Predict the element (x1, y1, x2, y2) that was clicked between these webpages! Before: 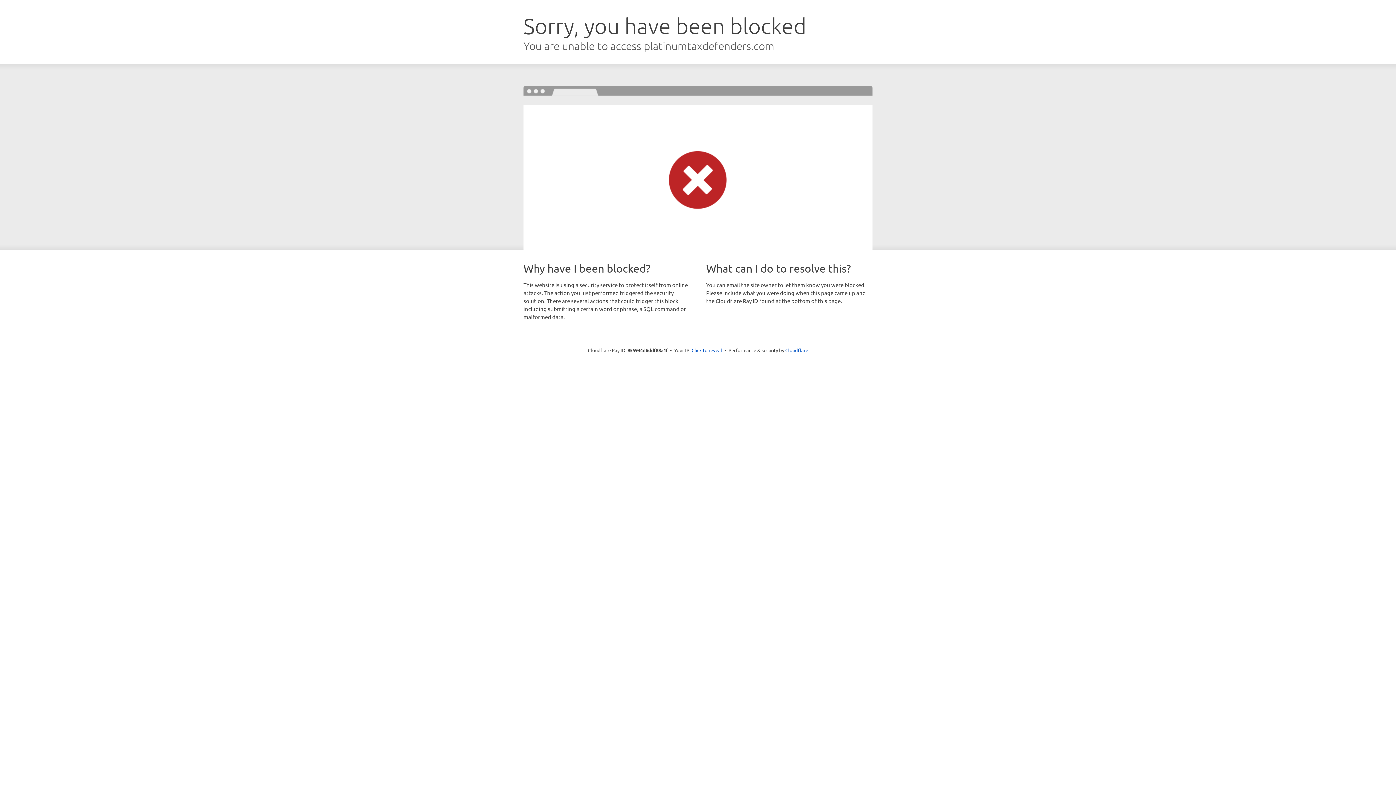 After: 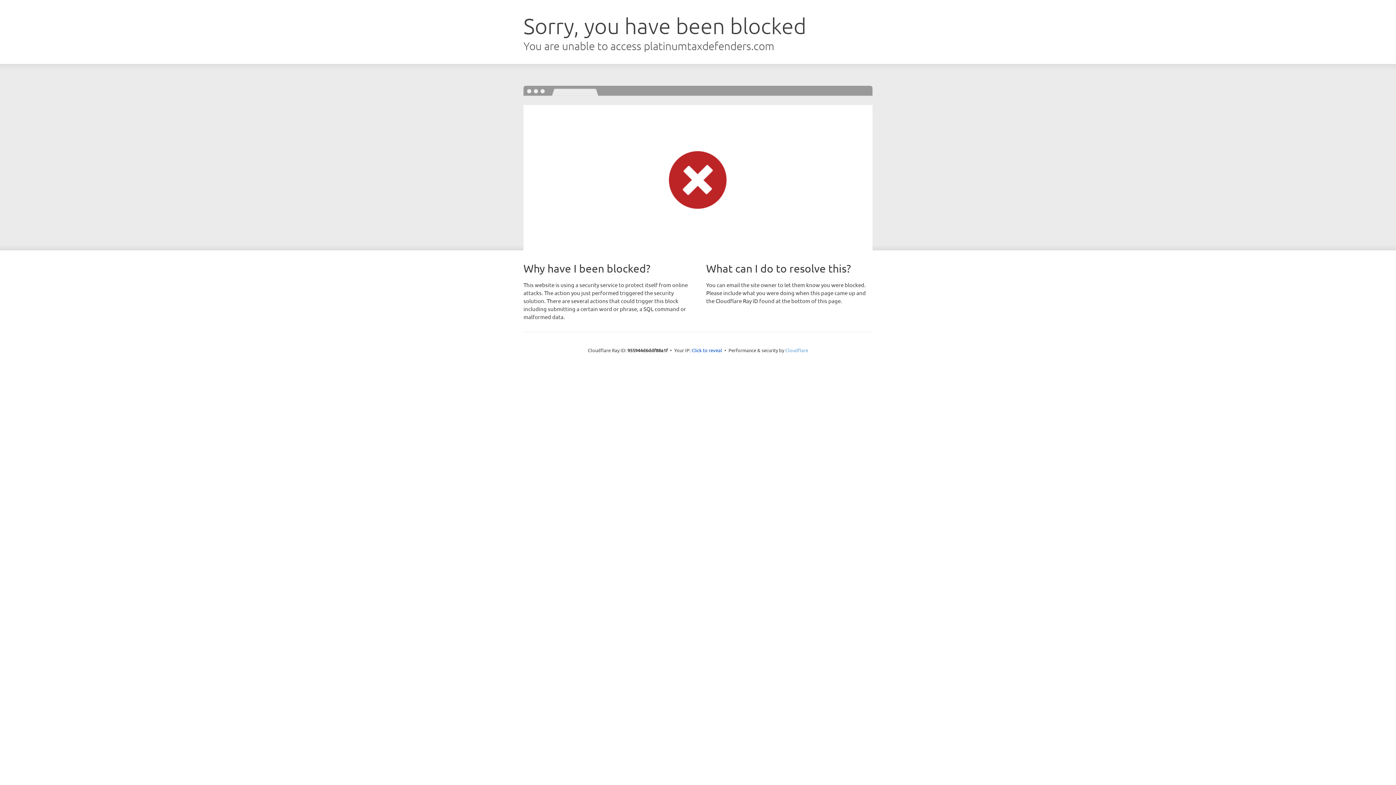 Action: label: Cloudflare bbox: (785, 347, 808, 353)